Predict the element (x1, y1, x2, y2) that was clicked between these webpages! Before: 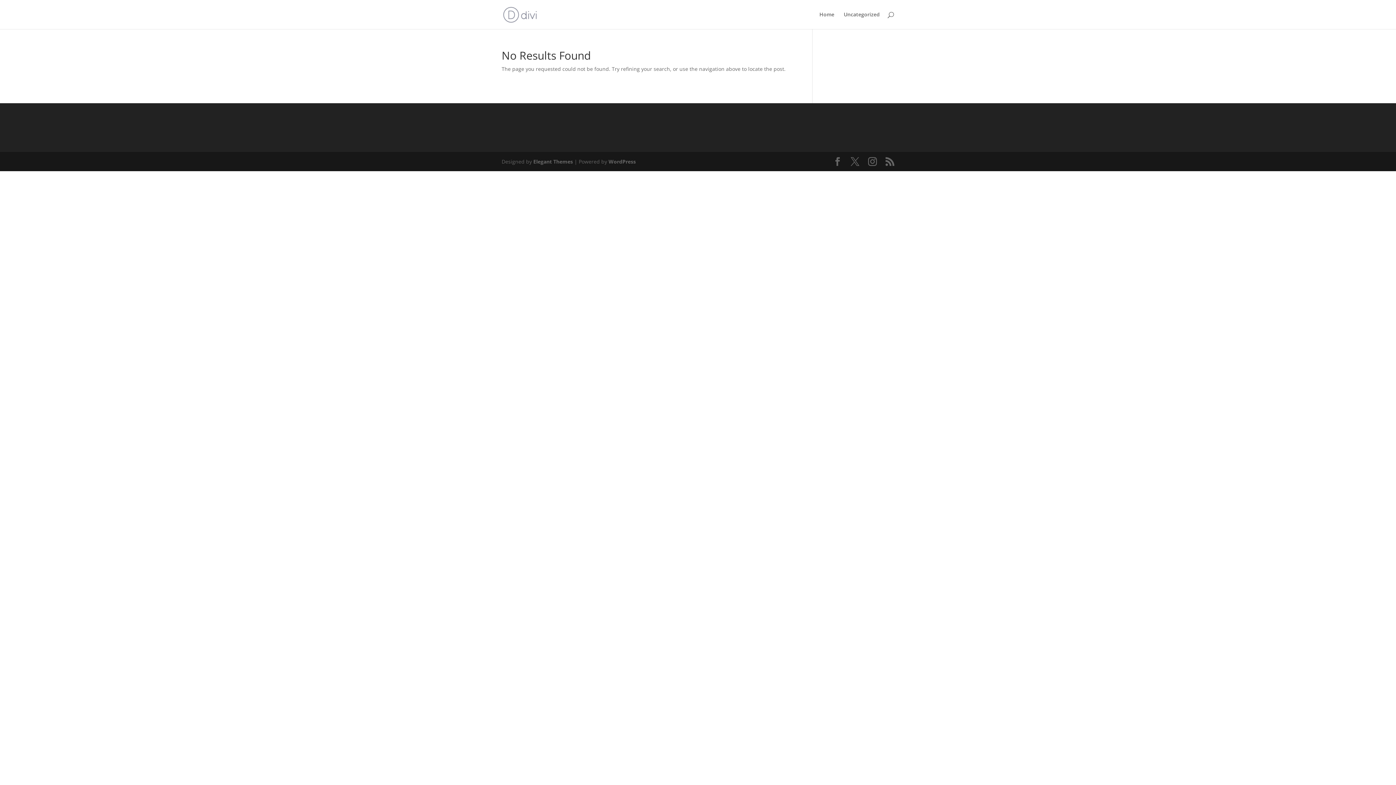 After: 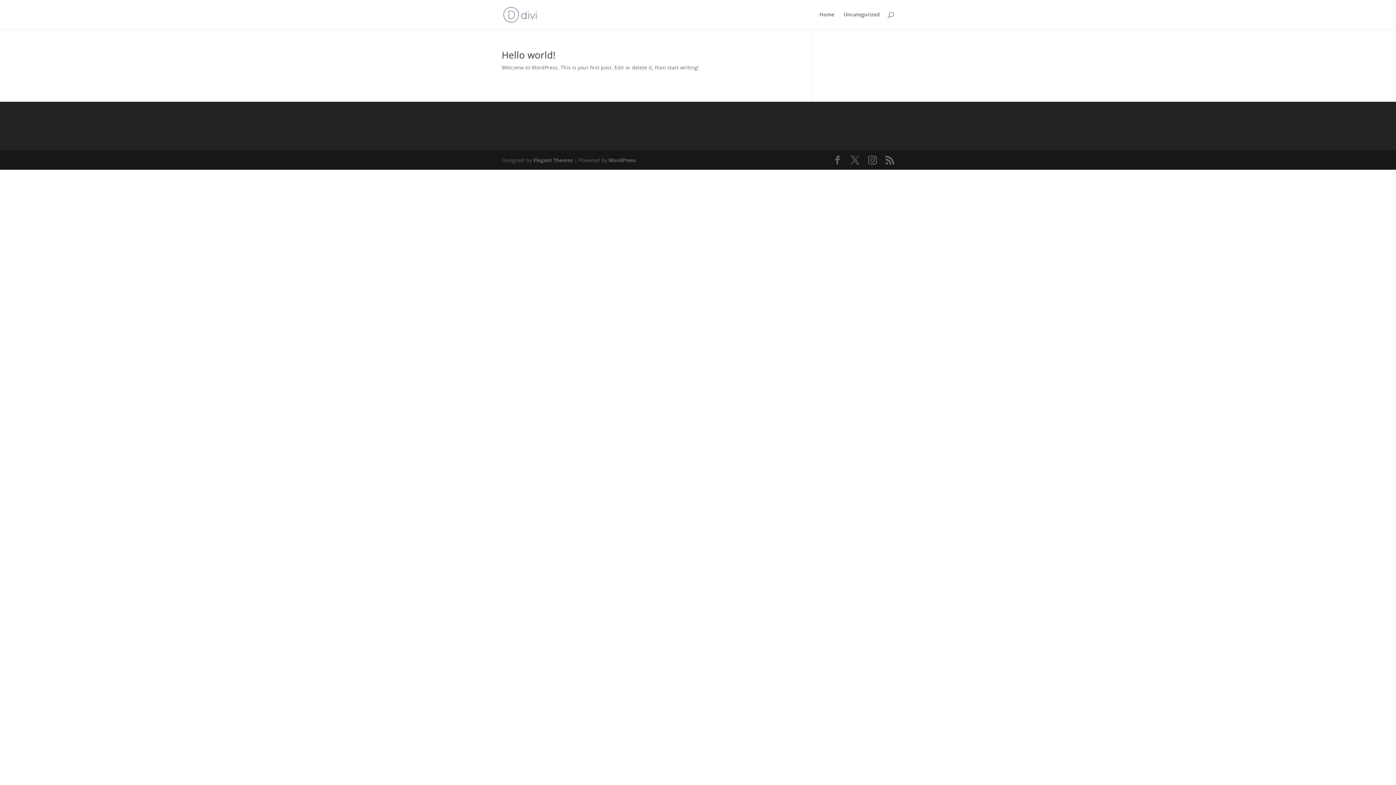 Action: label: Uncategorized bbox: (844, 12, 880, 29)